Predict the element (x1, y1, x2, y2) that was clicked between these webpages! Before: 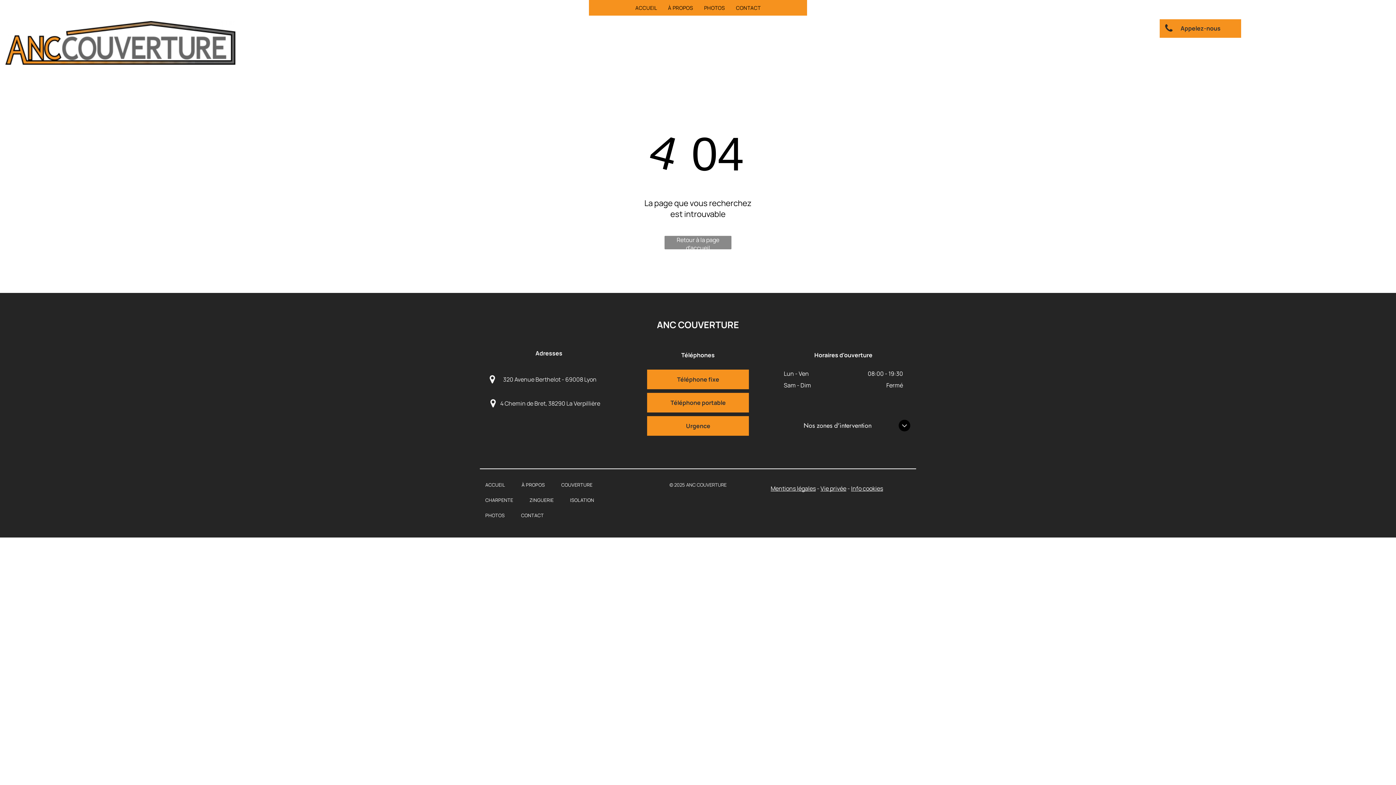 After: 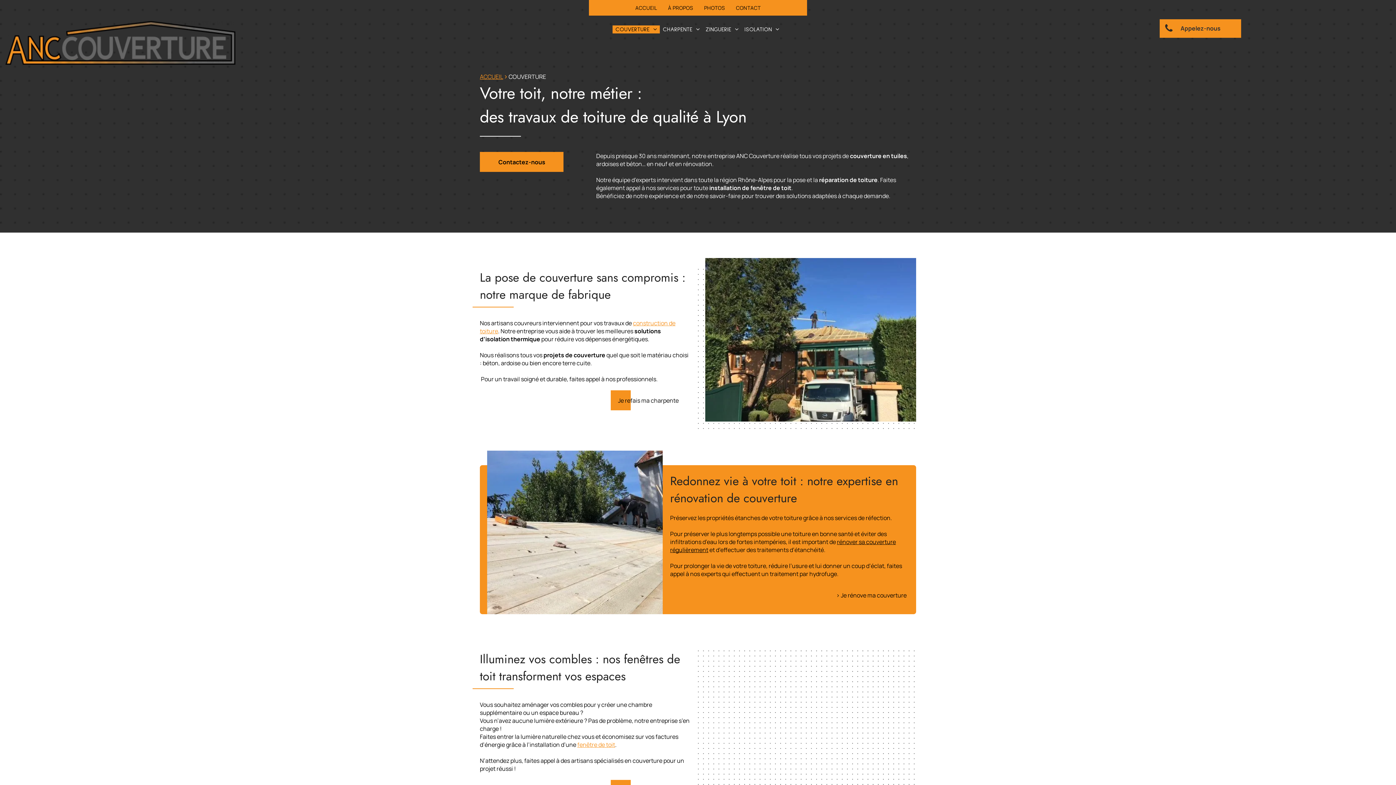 Action: bbox: (555, 477, 598, 492) label: COUVERTURE